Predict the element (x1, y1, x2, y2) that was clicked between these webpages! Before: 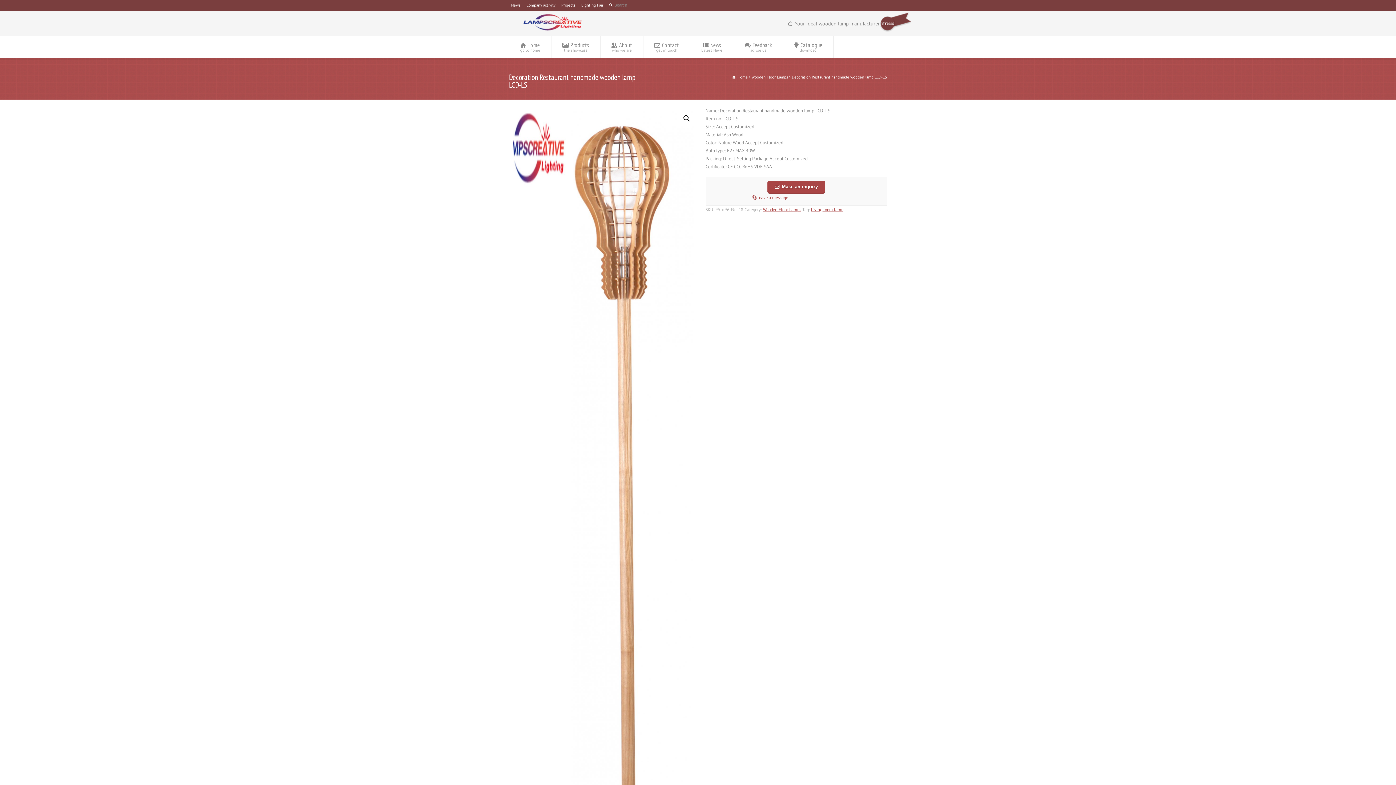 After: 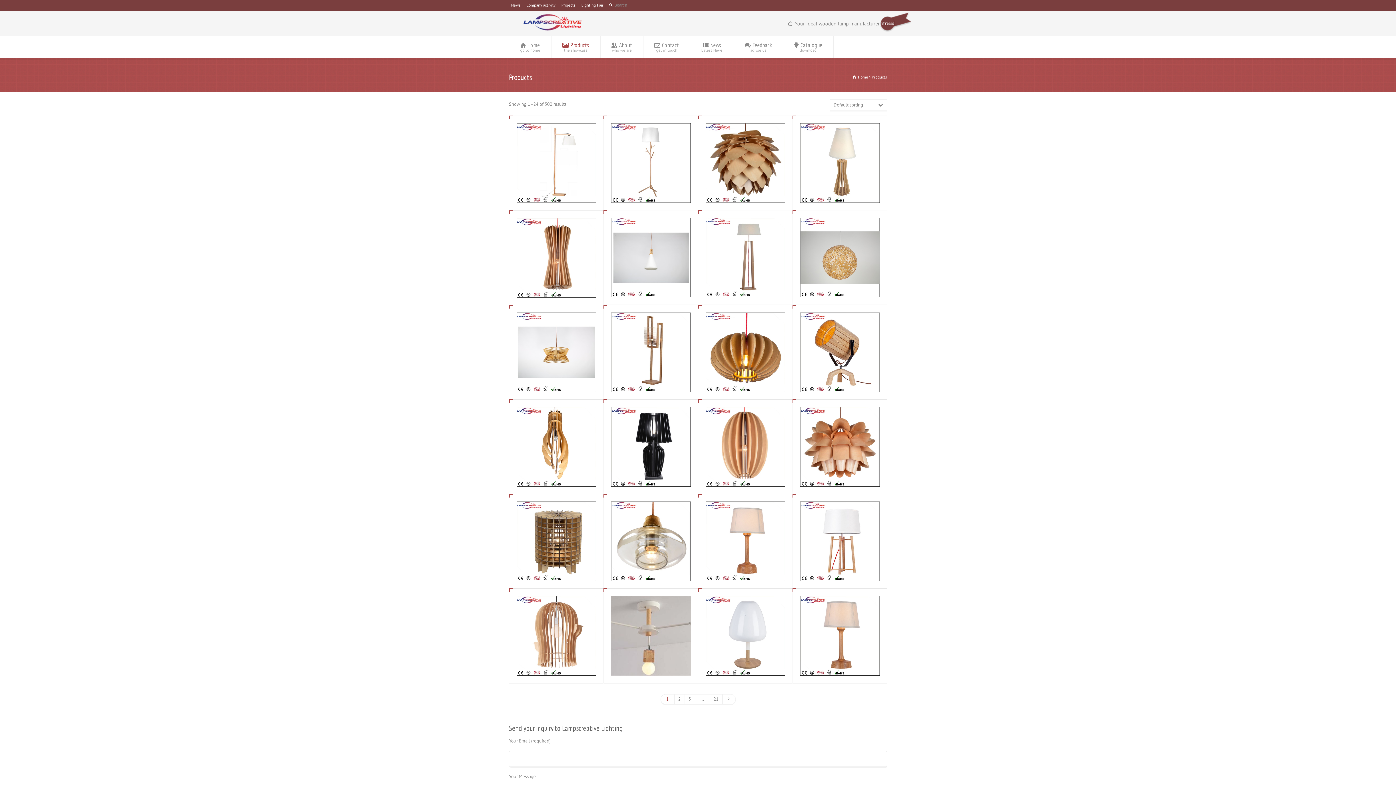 Action: bbox: (551, 36, 600, 57) label: Products
the showcase